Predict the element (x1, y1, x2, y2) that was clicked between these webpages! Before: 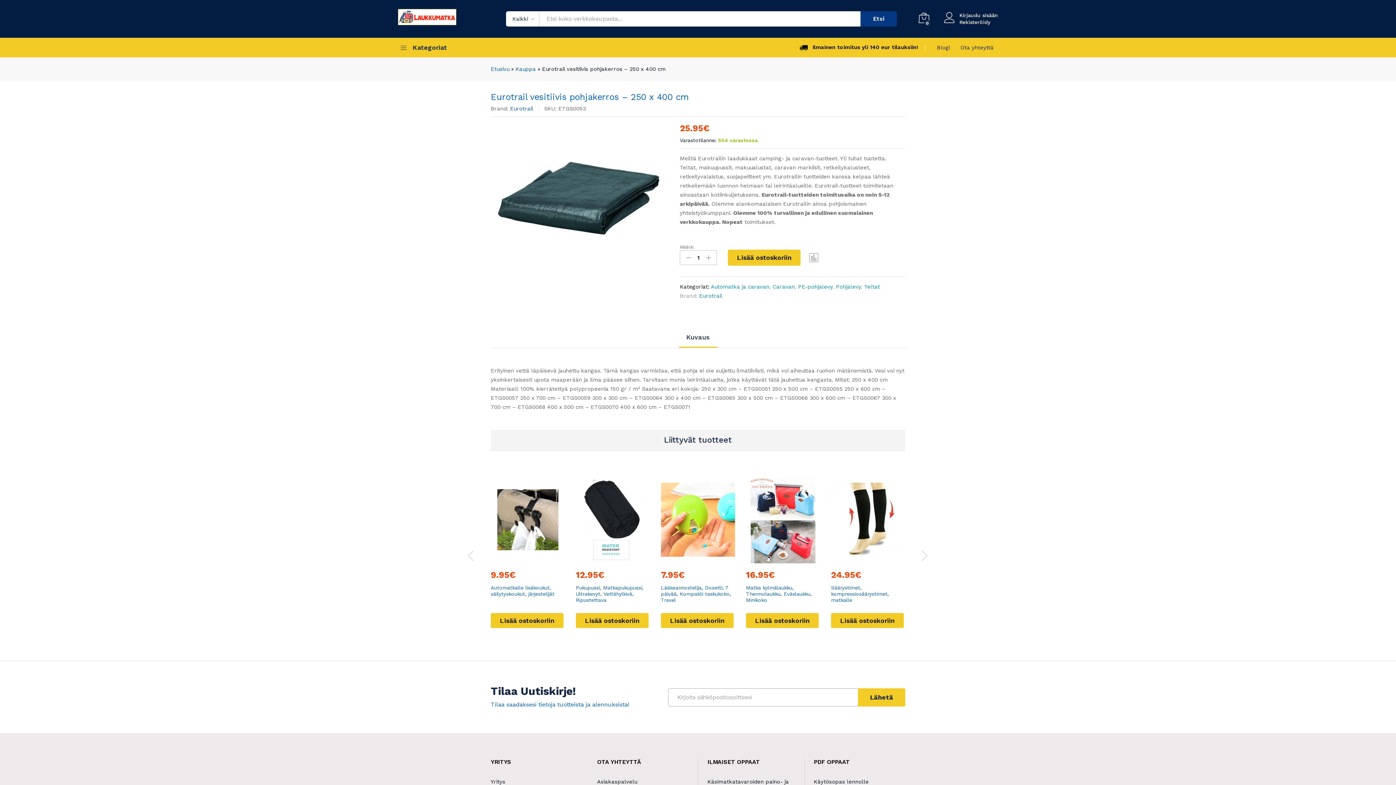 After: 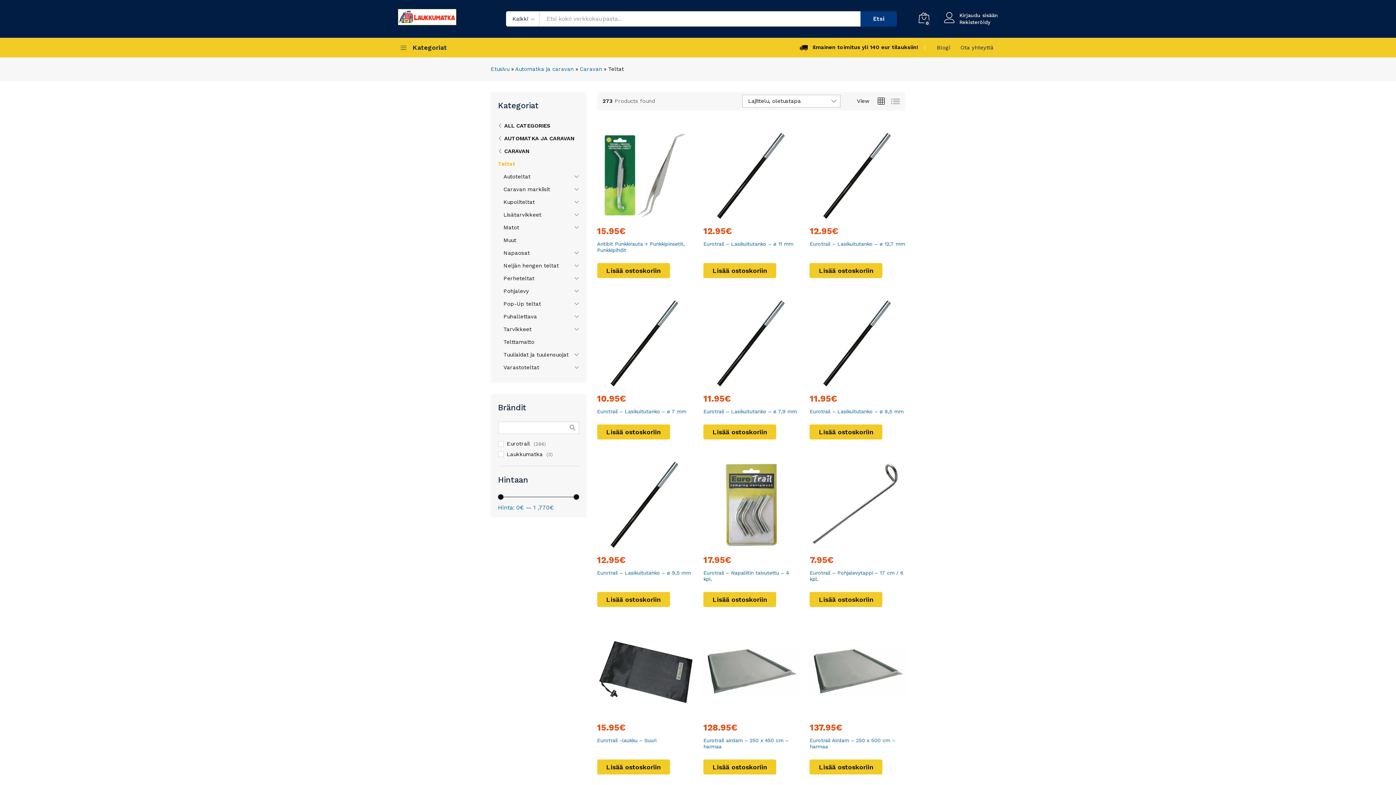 Action: bbox: (864, 283, 880, 290) label: Teltat